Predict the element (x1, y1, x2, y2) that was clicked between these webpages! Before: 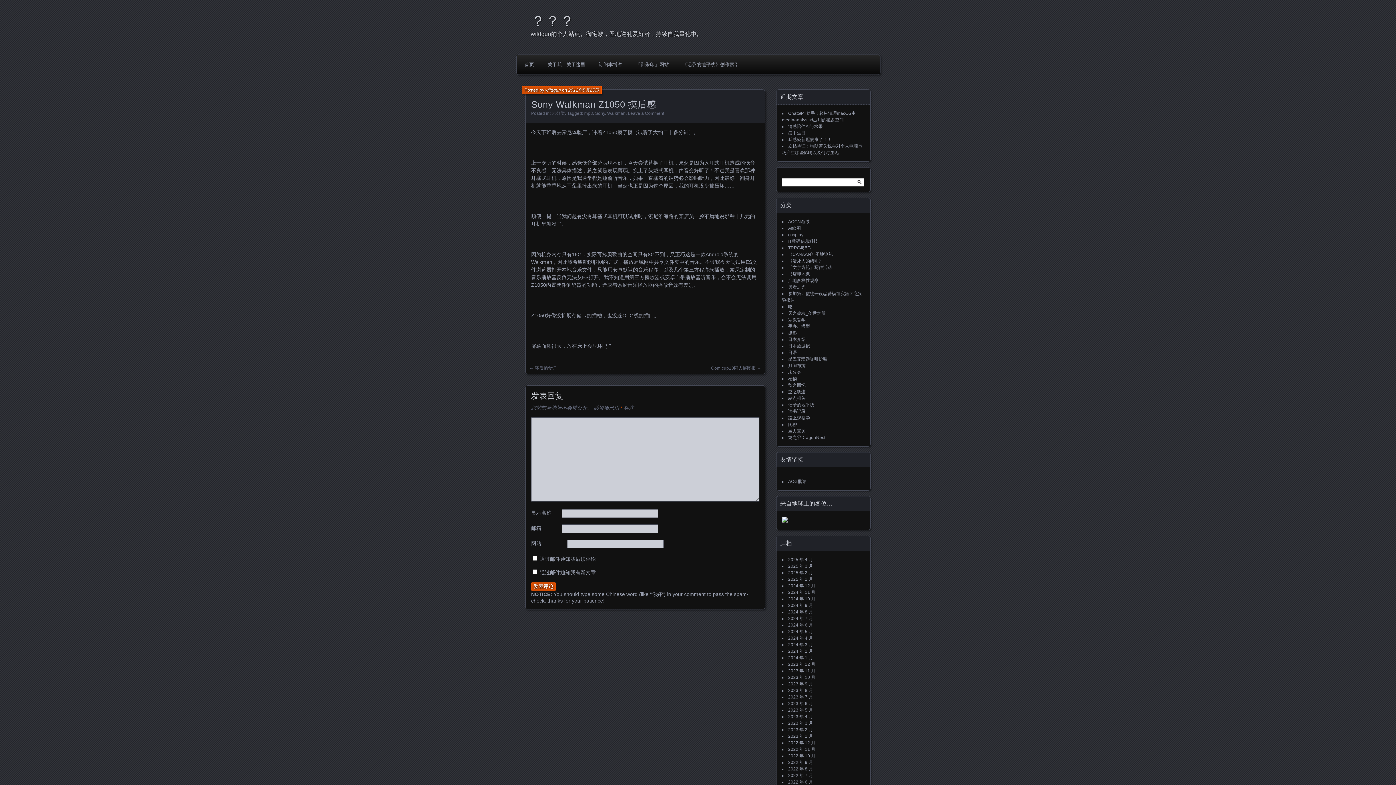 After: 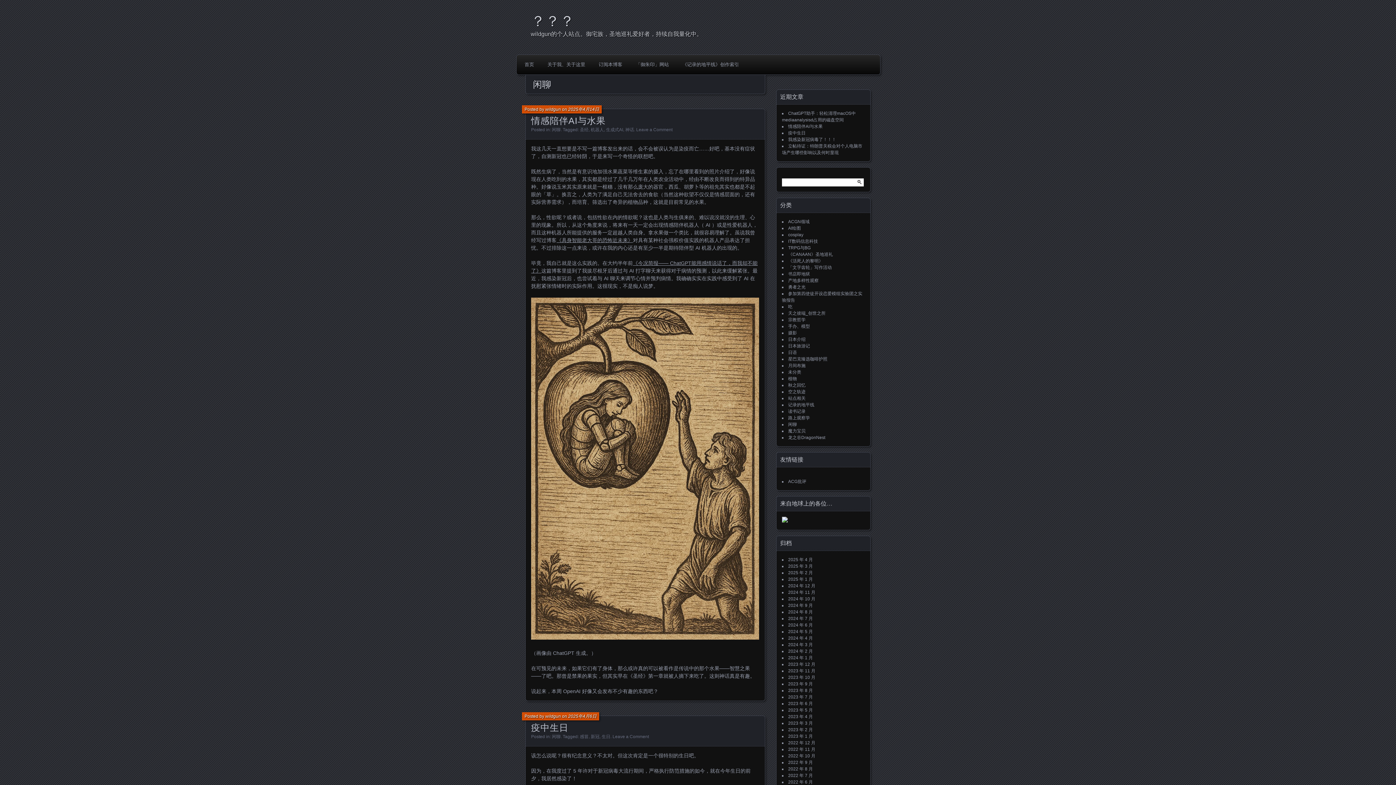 Action: bbox: (788, 422, 797, 427) label: 闲聊